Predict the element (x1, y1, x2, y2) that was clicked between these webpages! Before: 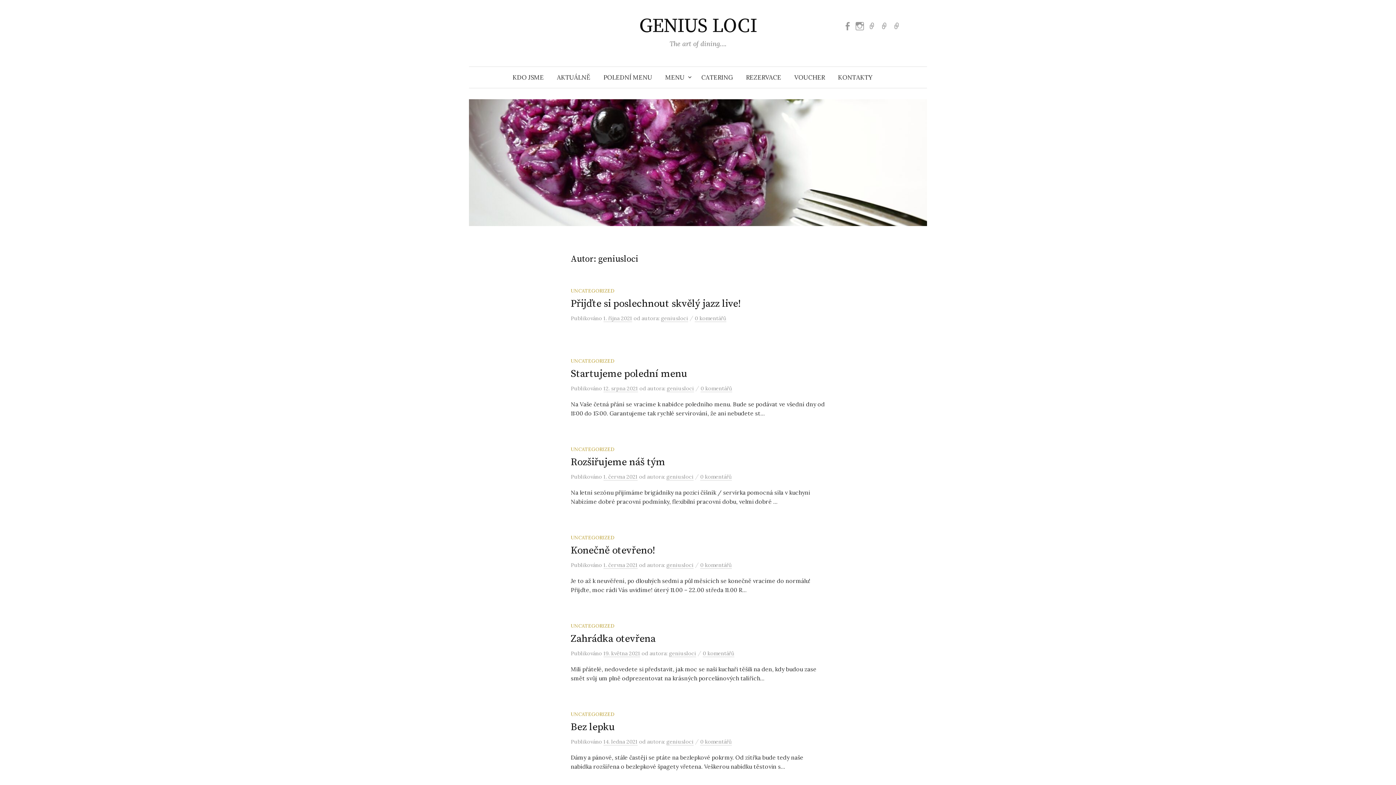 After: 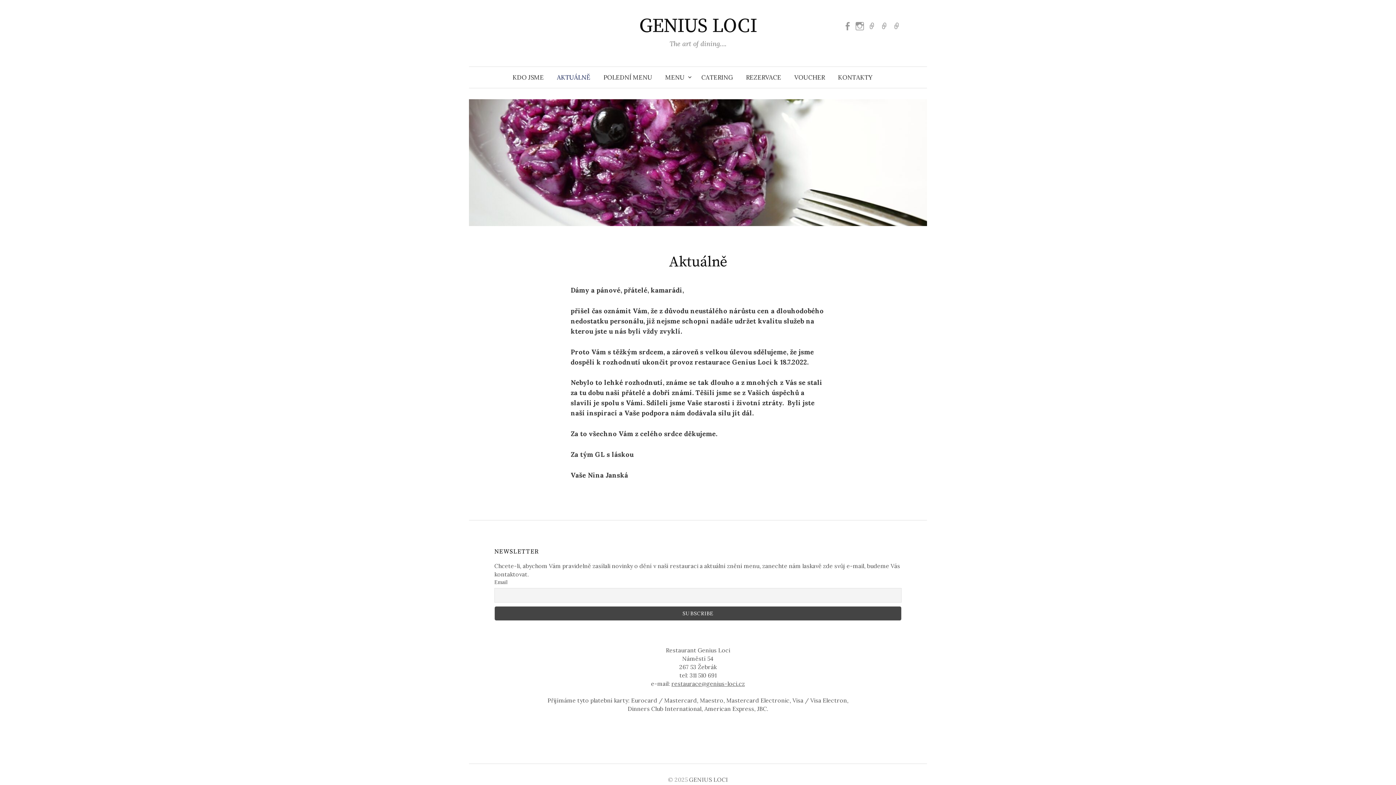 Action: label: AKTUÁLNĚ bbox: (550, 66, 597, 88)